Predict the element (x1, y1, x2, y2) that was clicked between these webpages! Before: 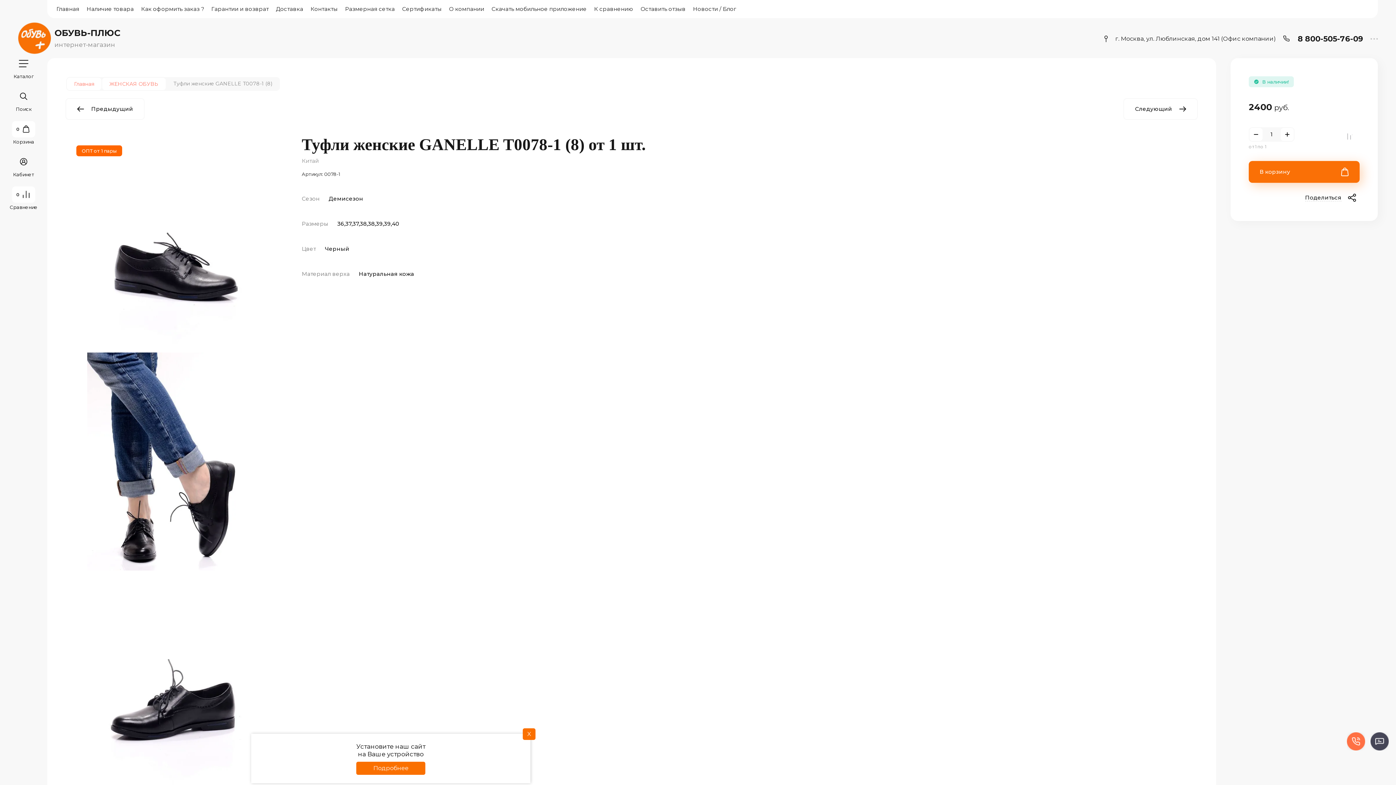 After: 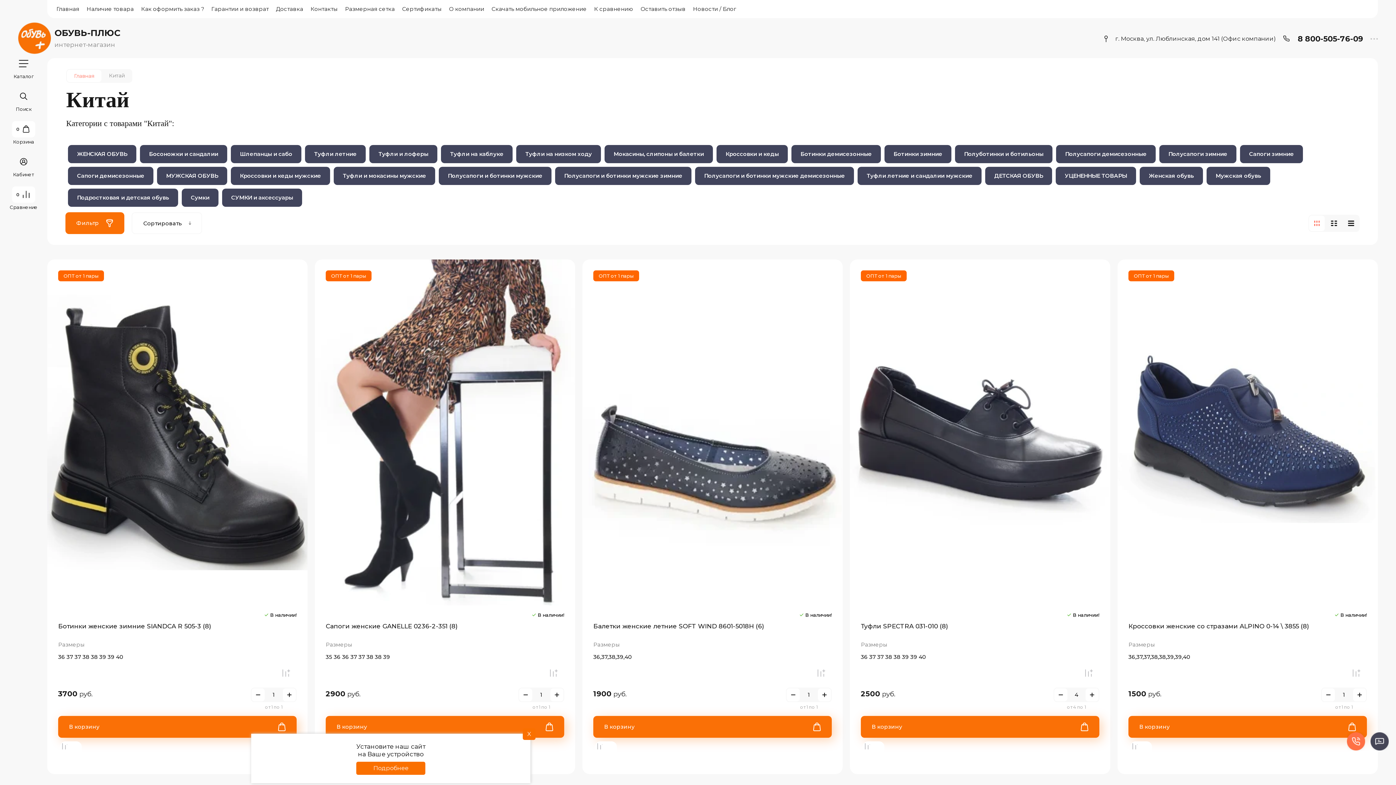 Action: label: Китай bbox: (301, 157, 318, 164)